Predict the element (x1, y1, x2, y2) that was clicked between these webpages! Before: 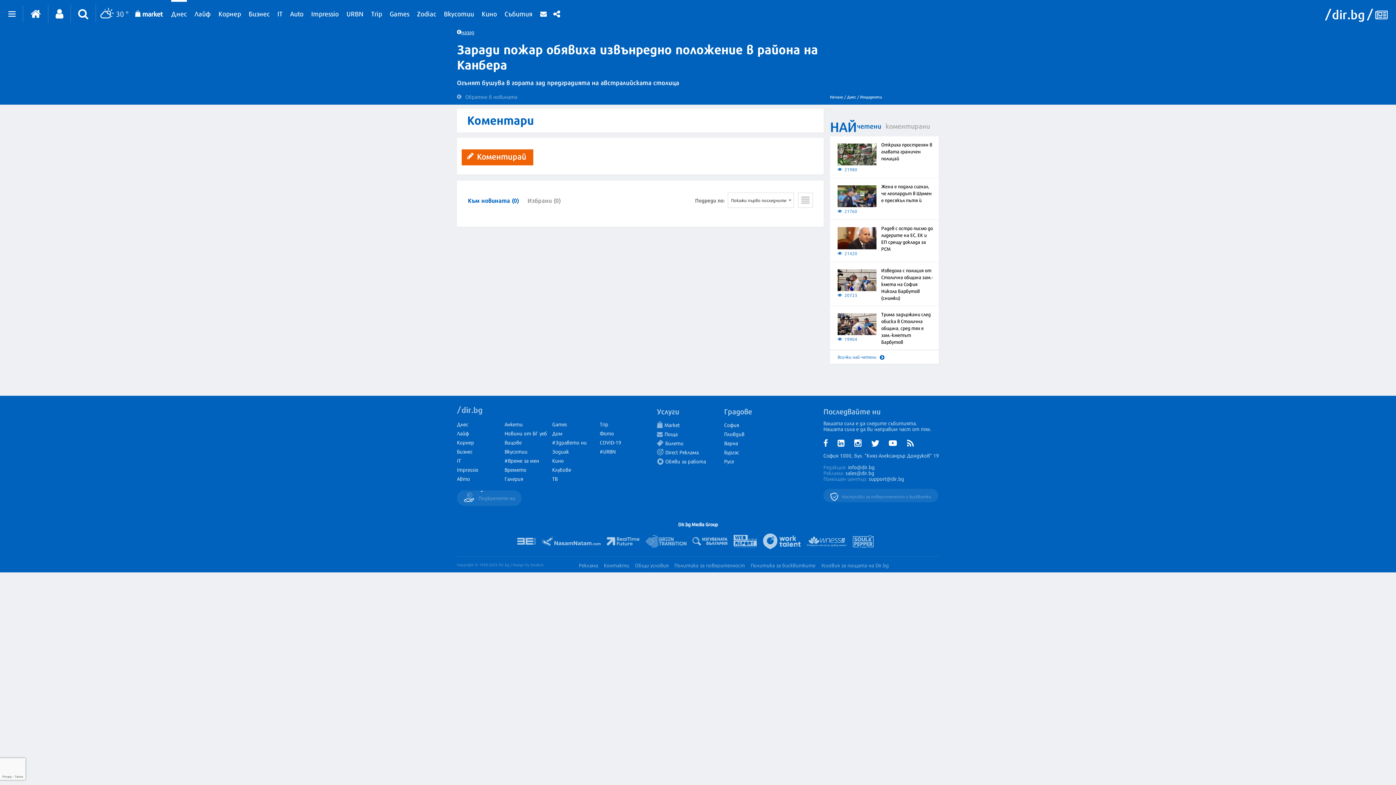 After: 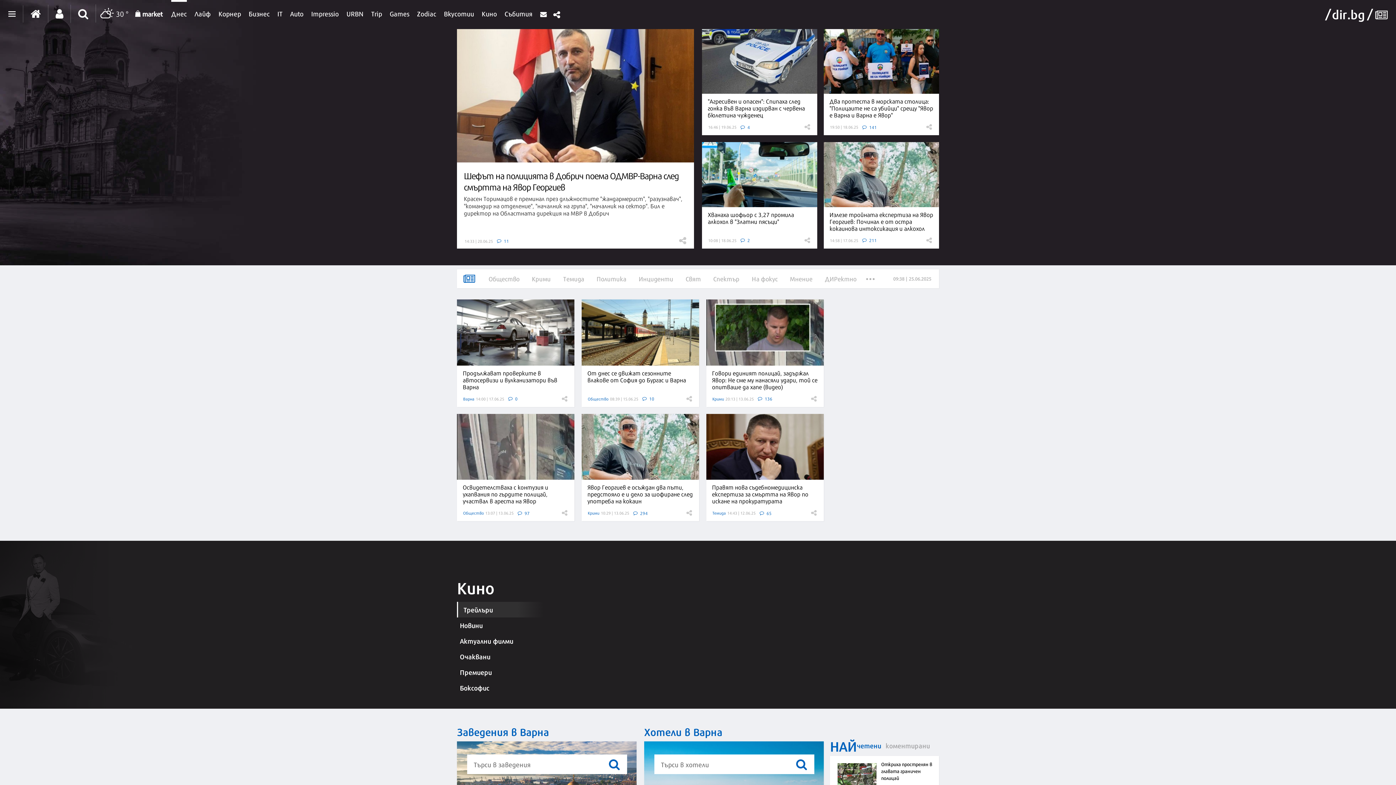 Action: label: Варна bbox: (724, 439, 738, 446)